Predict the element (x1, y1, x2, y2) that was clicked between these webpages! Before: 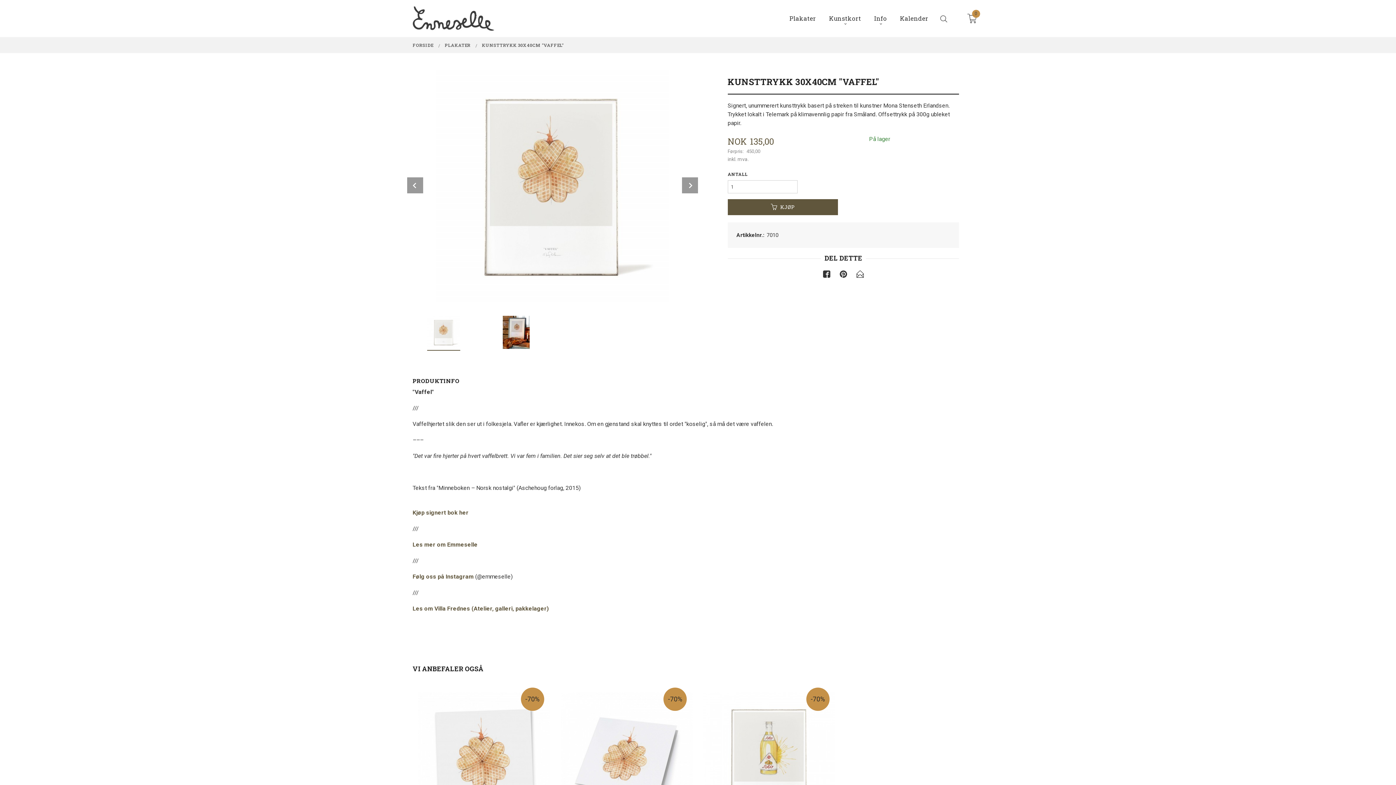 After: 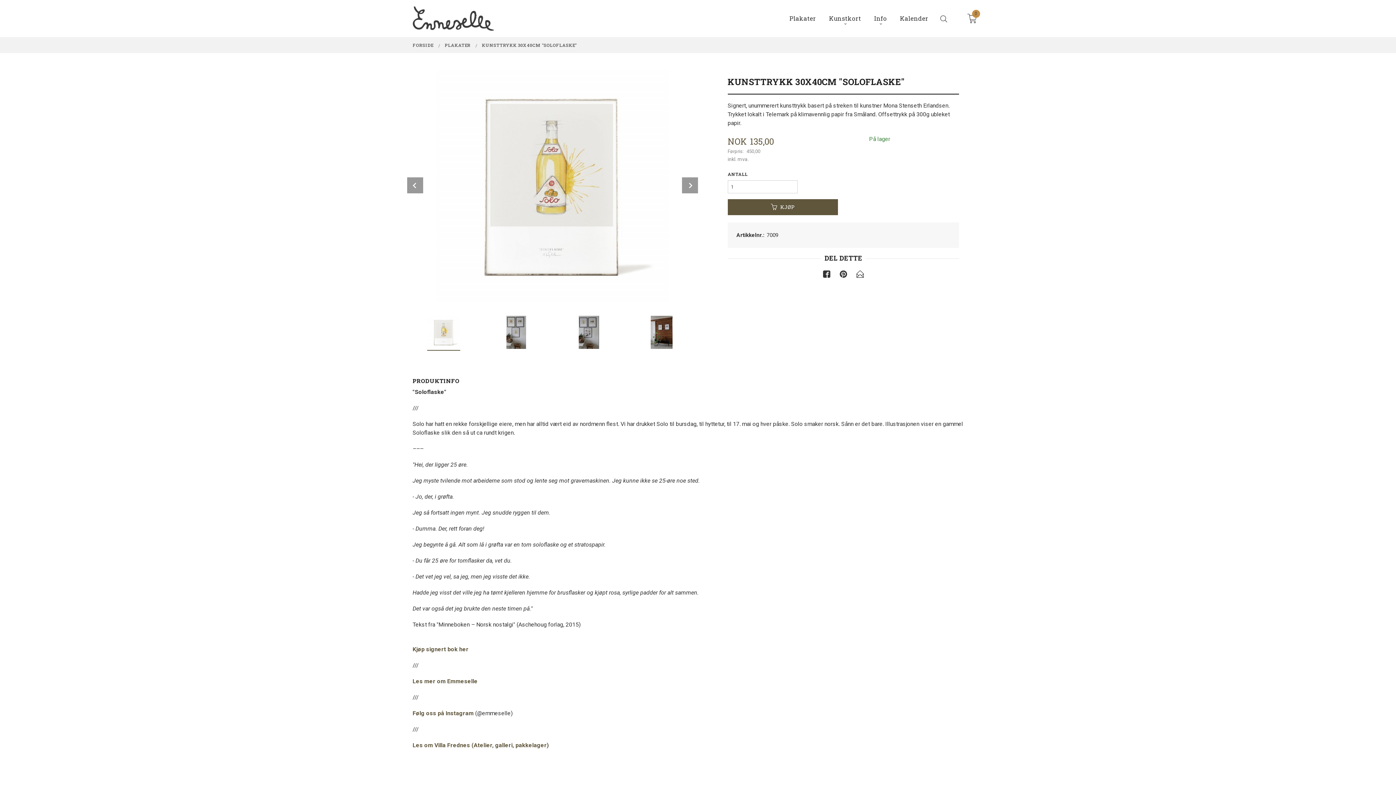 Action: label:  
KUNSTTRYKK 30X40CM "SOLOFLASKE"
Tilbud
135,00 450,00
Rabatt
-70%
KJØP bbox: (703, 682, 835, 859)